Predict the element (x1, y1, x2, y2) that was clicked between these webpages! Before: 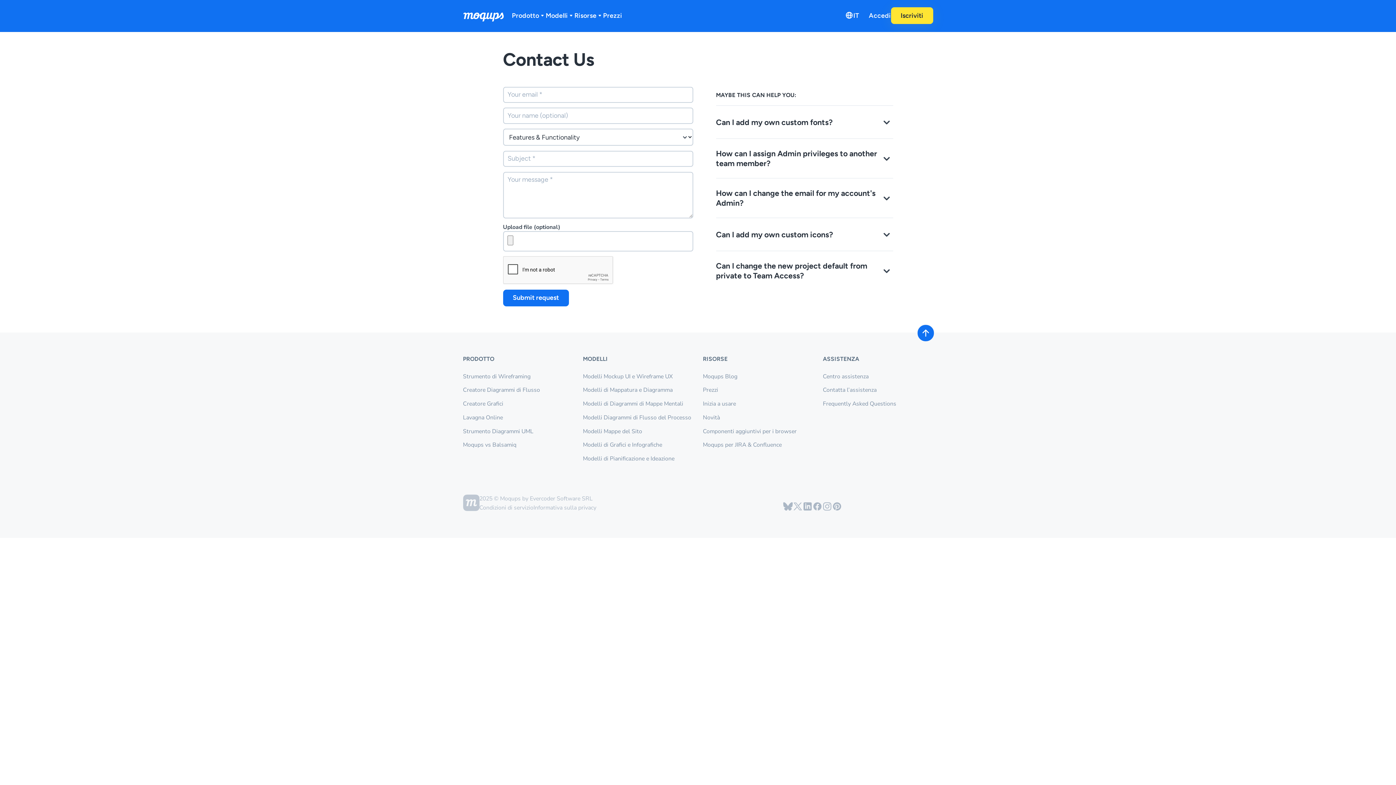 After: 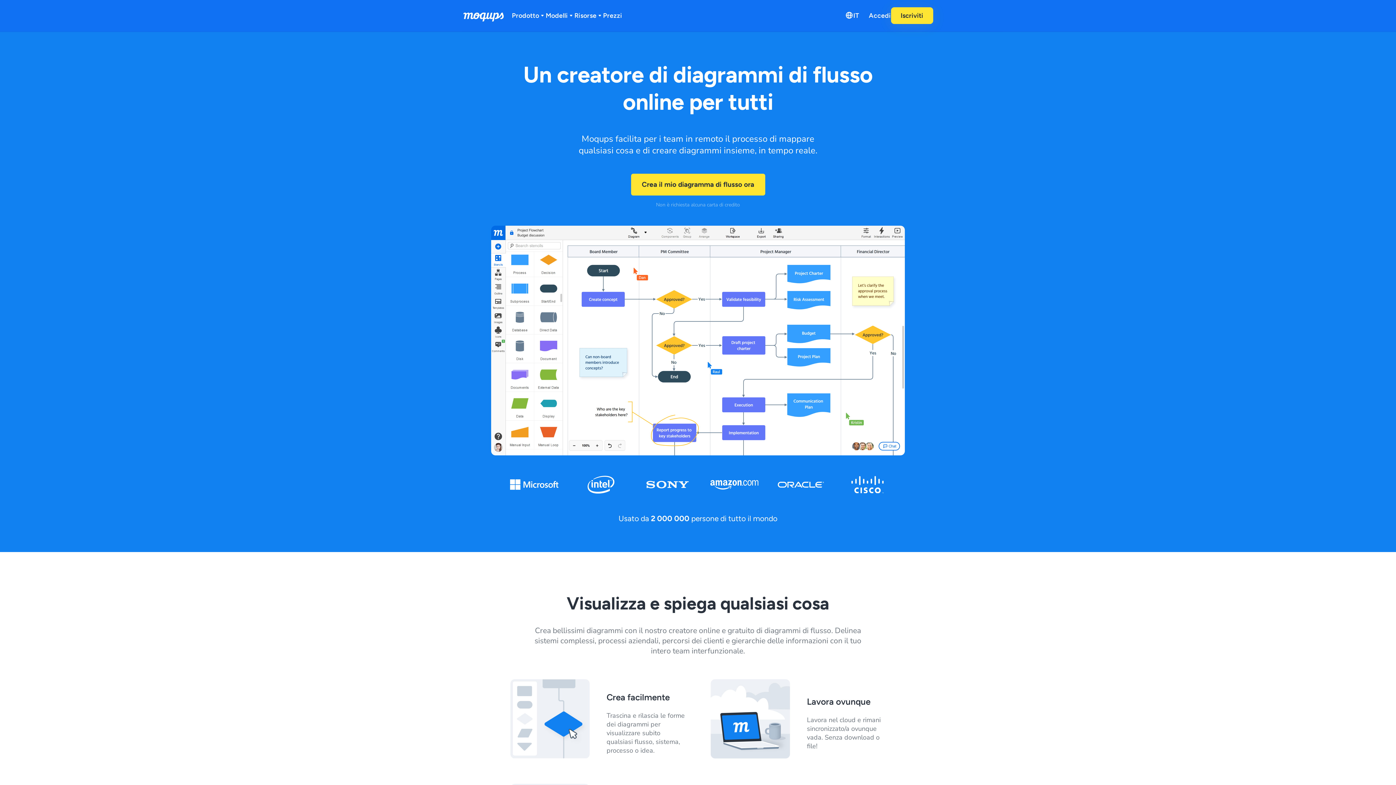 Action: label: Creatore Diagrammi di Flusso bbox: (463, 386, 540, 394)